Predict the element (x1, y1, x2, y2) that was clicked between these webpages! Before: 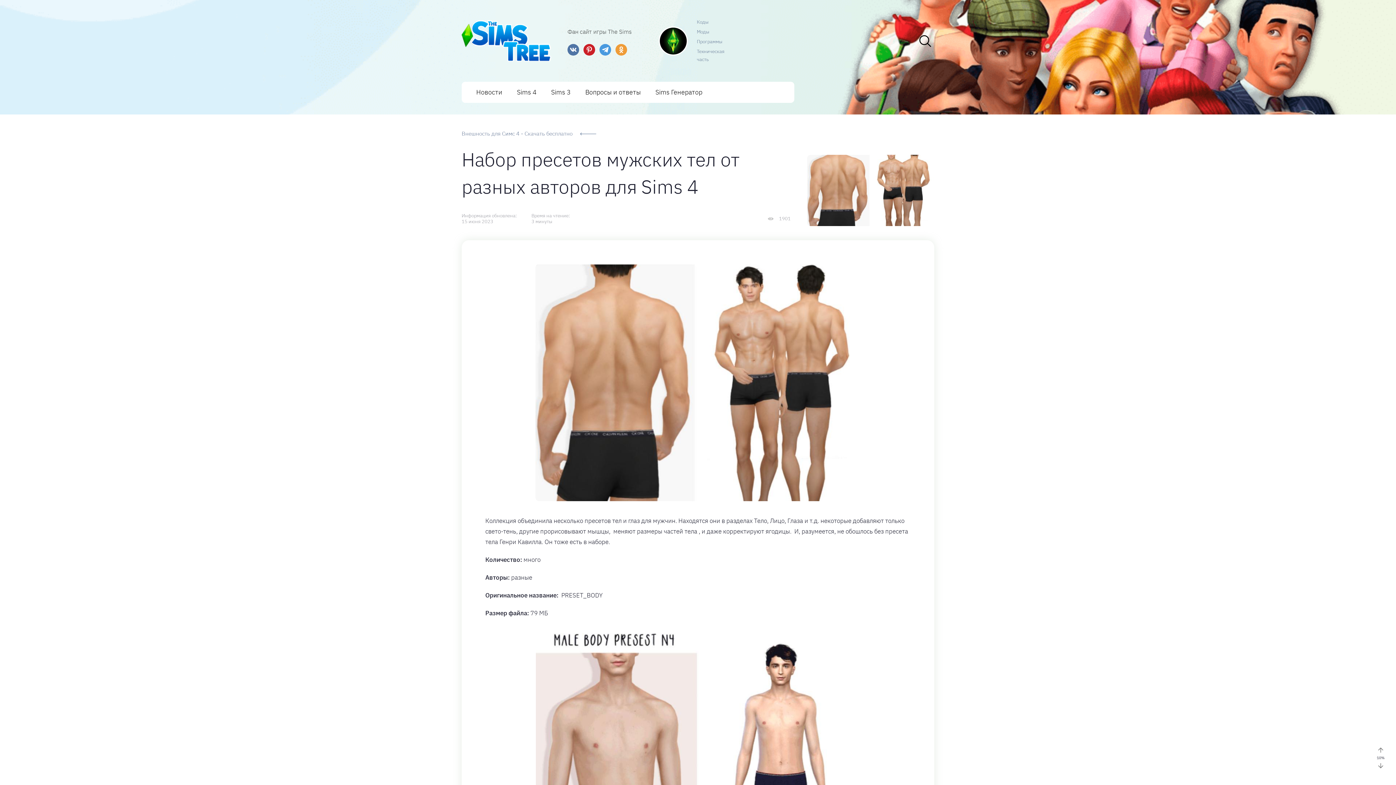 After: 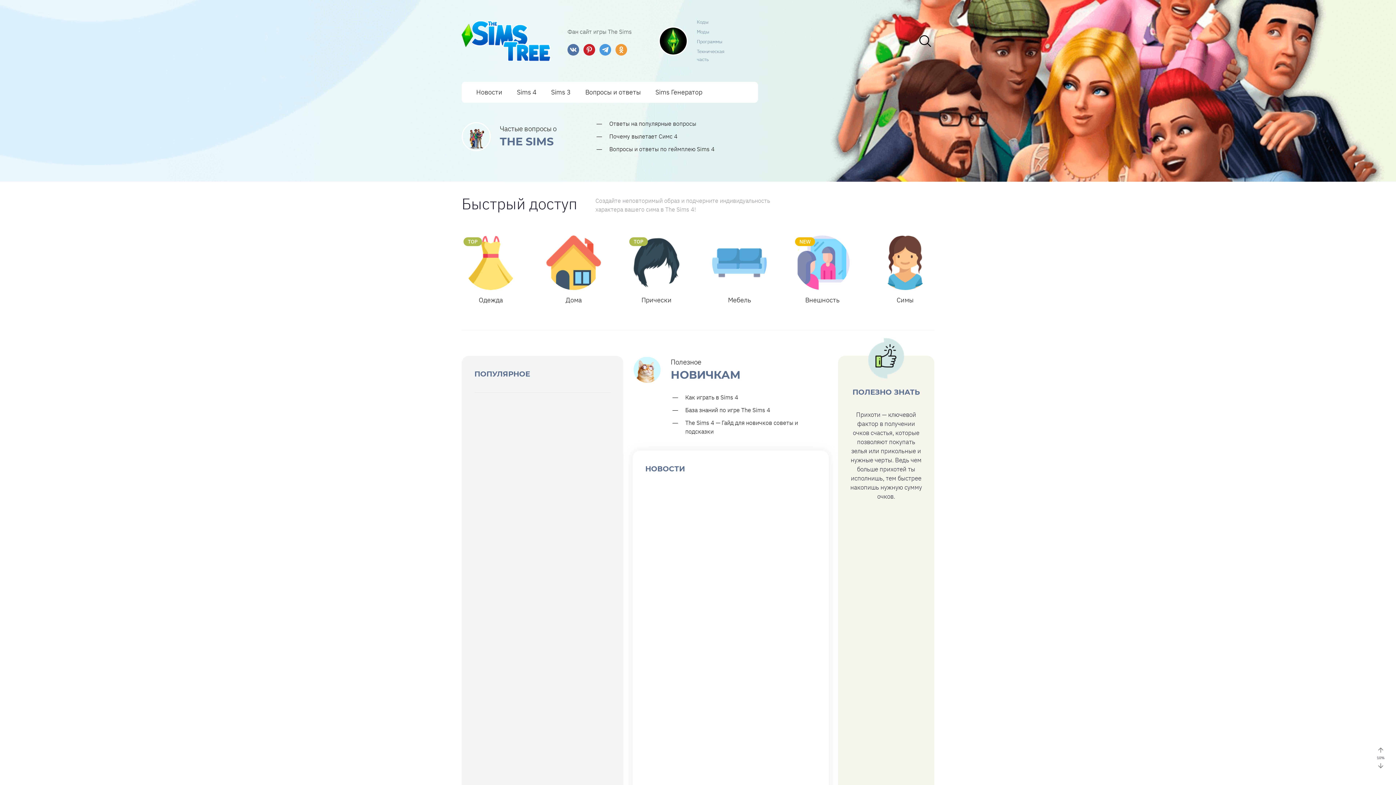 Action: label: SimsTree bbox: (461, 20, 553, 61)